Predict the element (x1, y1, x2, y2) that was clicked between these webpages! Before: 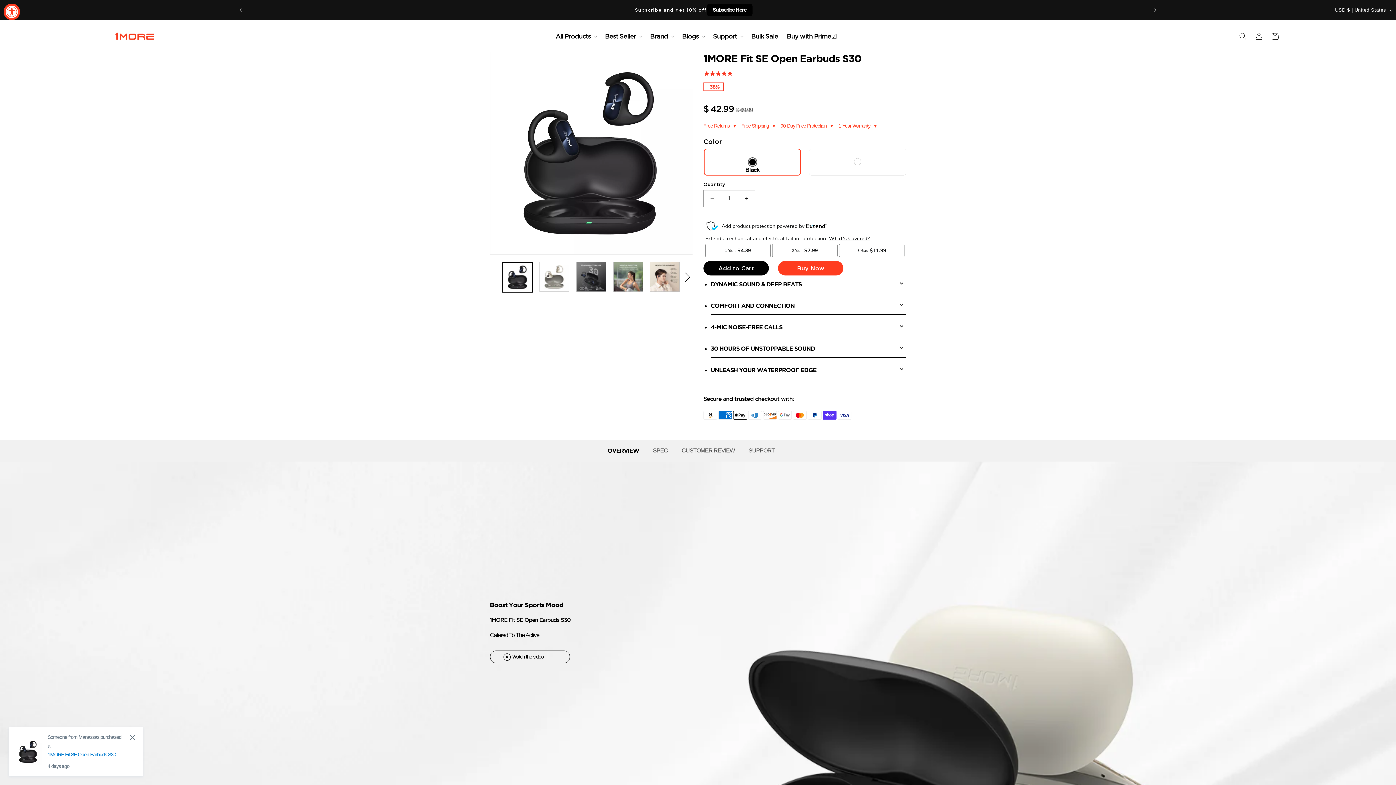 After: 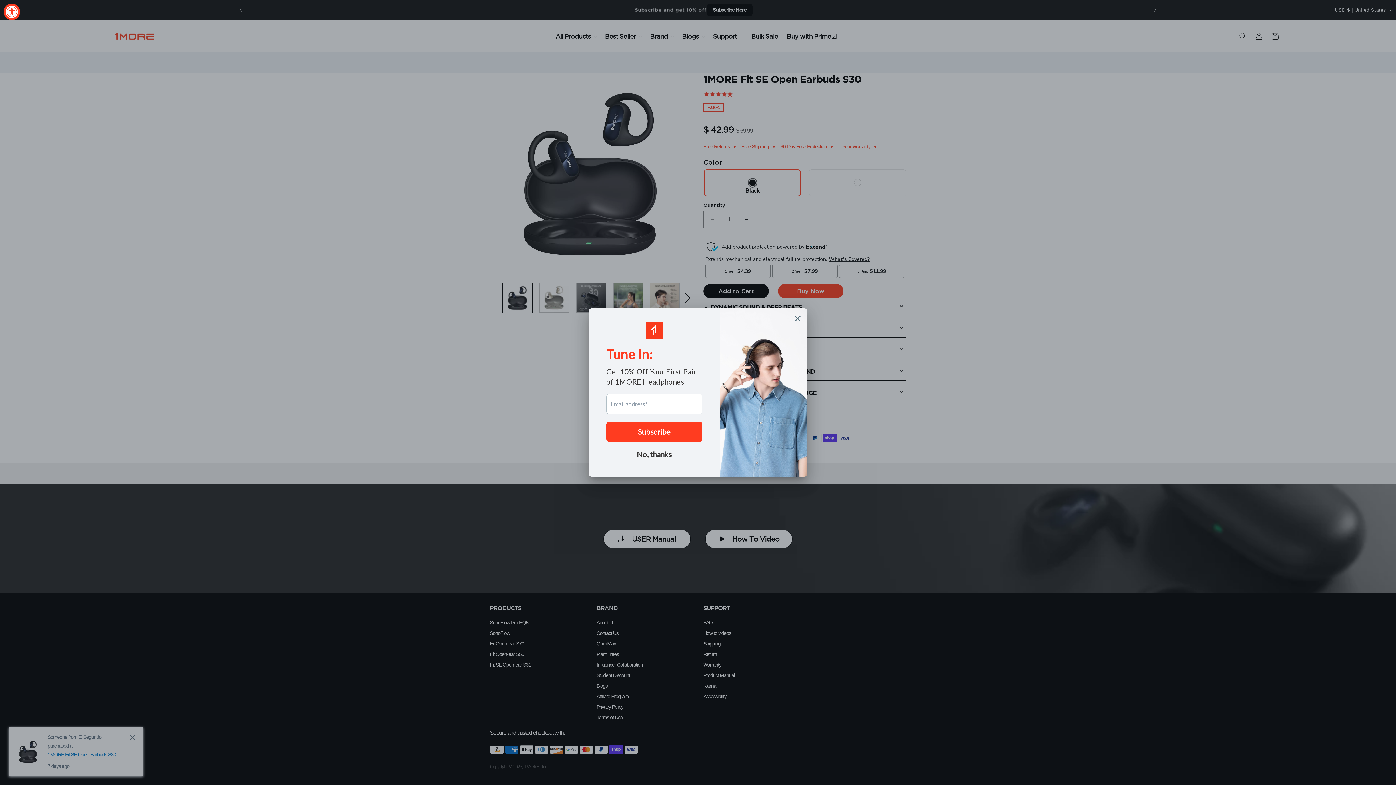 Action: bbox: (748, 439, 774, 461) label: SUPPORT